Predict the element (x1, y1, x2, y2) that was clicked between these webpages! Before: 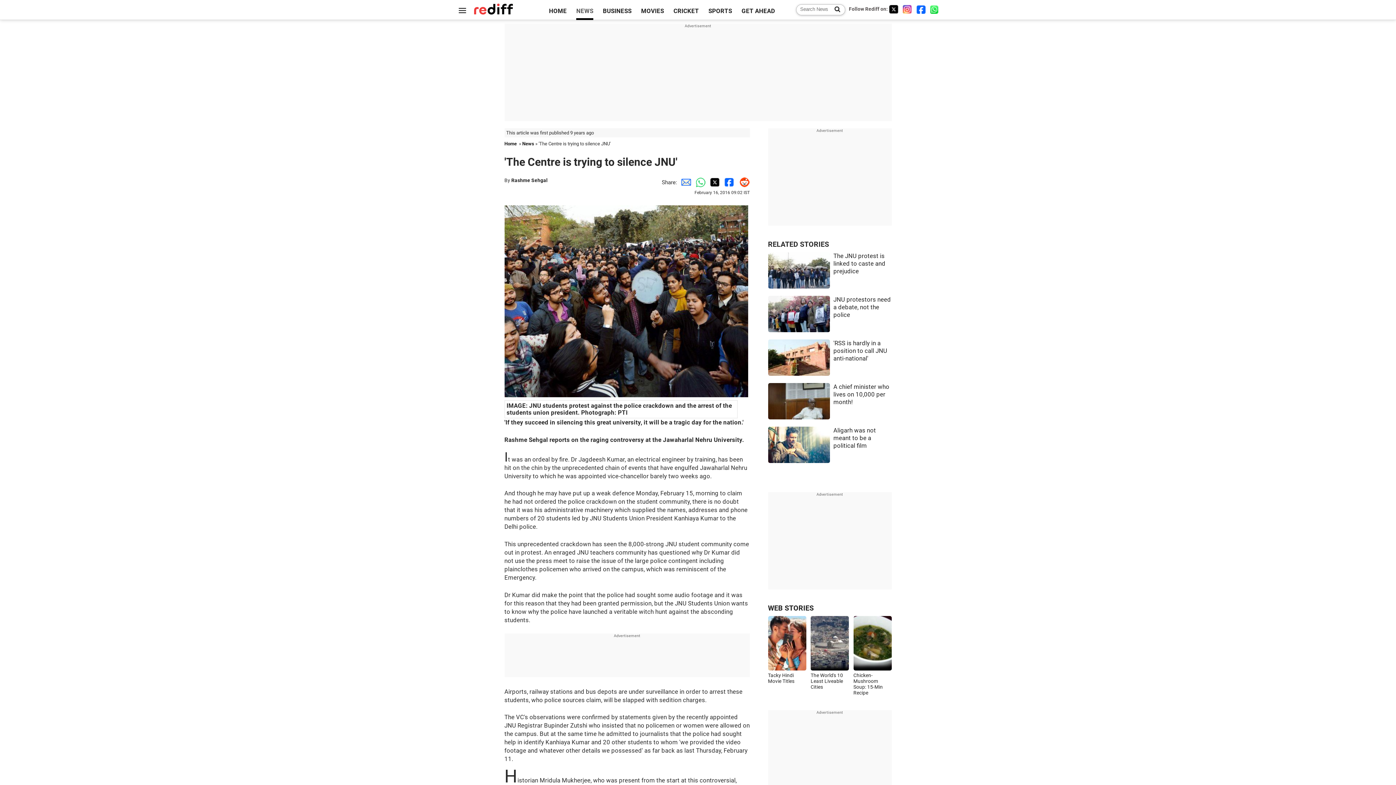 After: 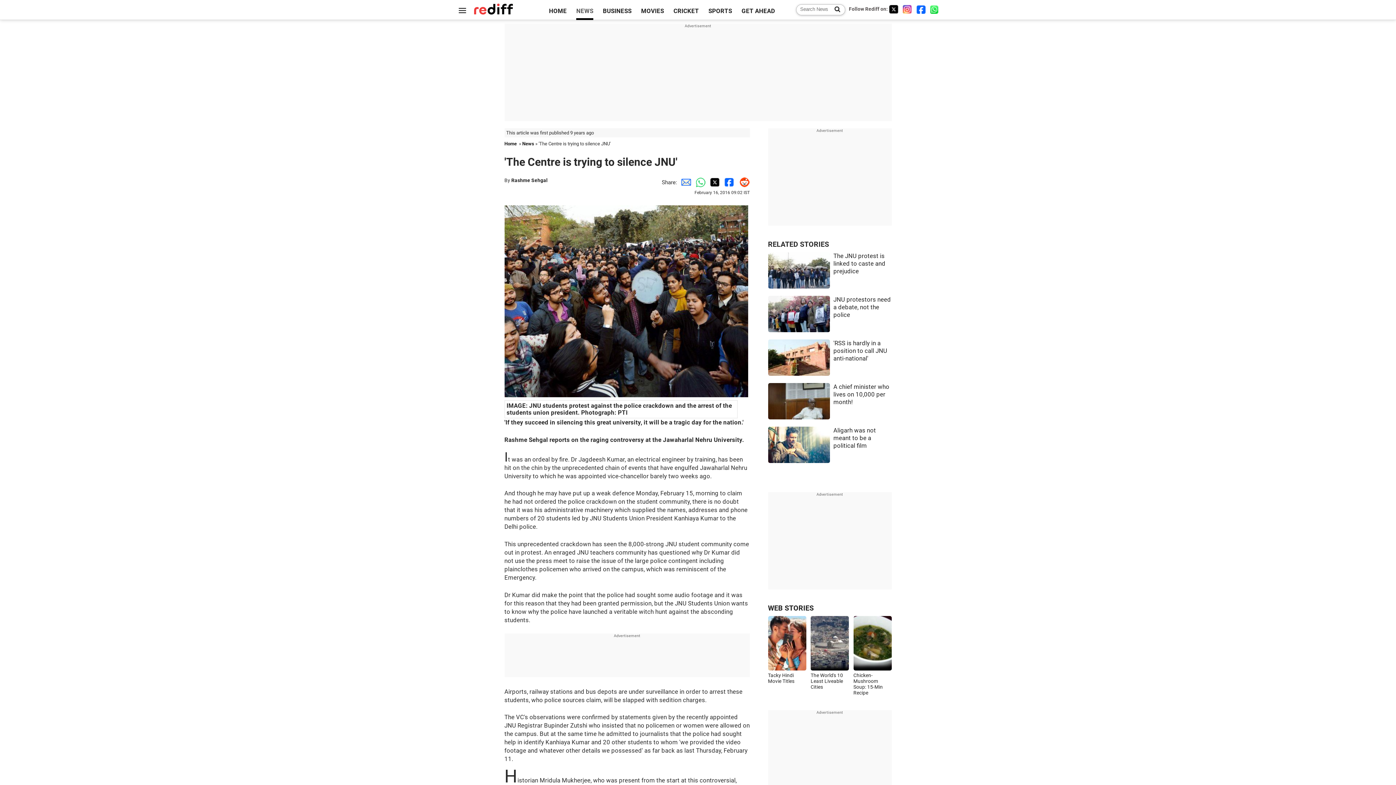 Action: label: Whatsapp Share bbox: (691, 179, 706, 185)